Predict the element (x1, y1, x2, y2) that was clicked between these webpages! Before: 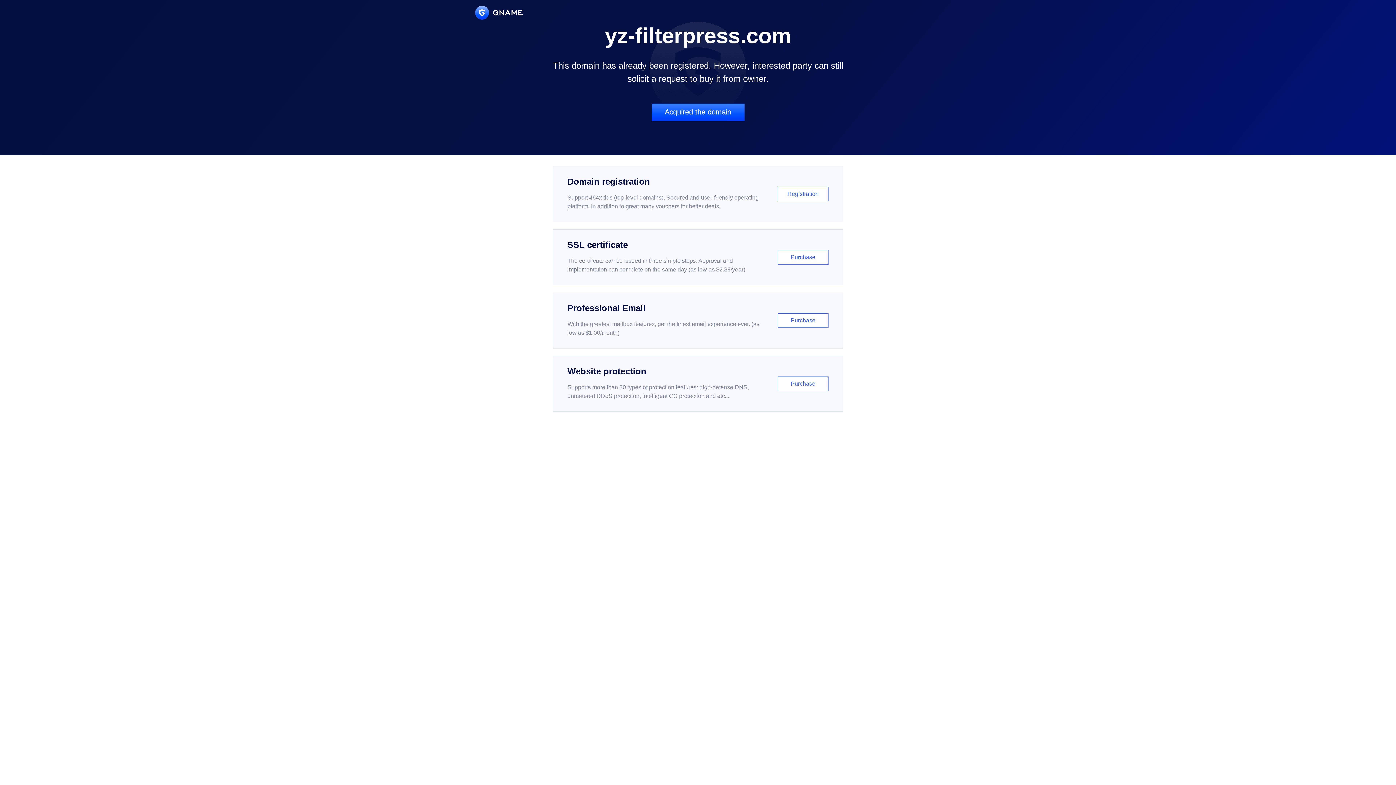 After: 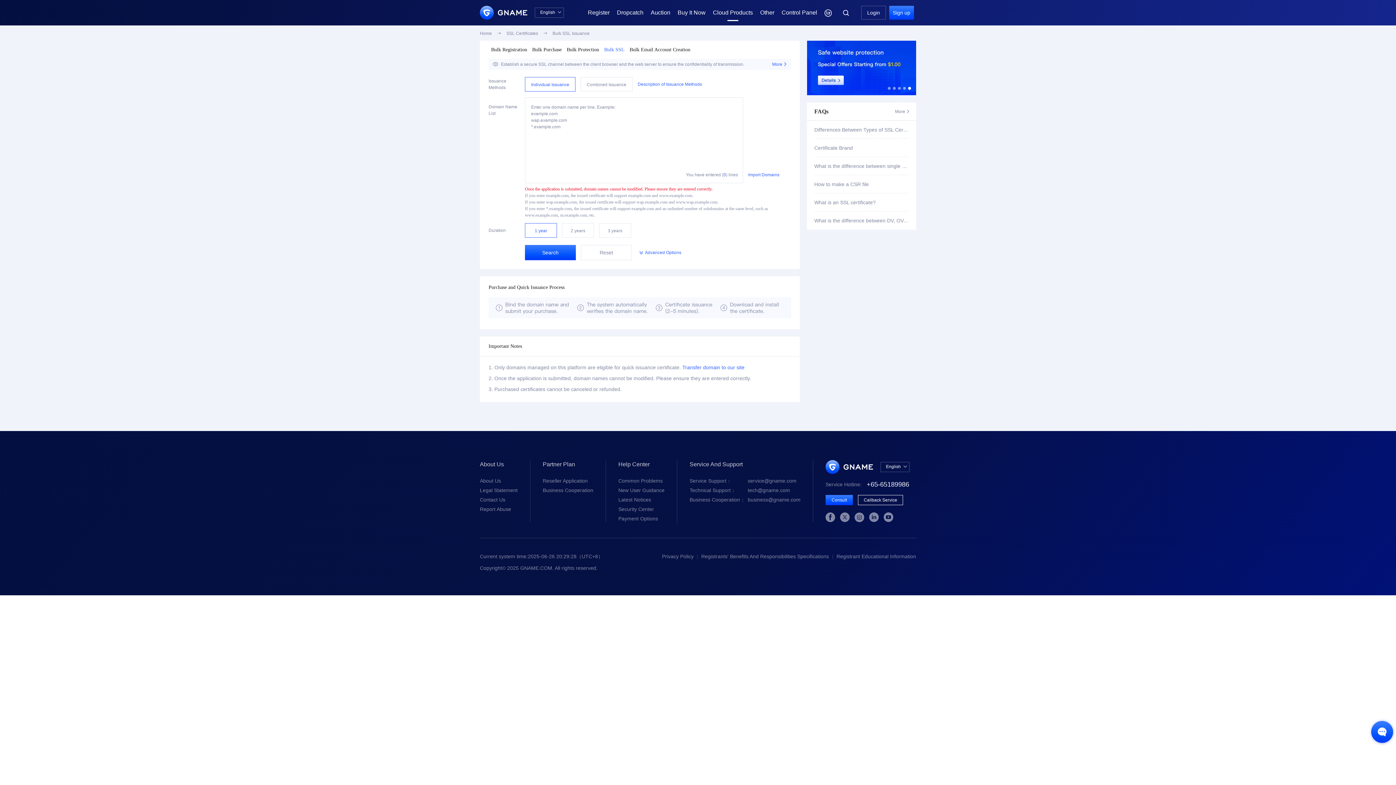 Action: bbox: (552, 229, 843, 285) label: SSL certificate

The certificate can be issued in three simple steps. Approval and implementation can complete on the same day (as low as $2.88/year)

Purchase